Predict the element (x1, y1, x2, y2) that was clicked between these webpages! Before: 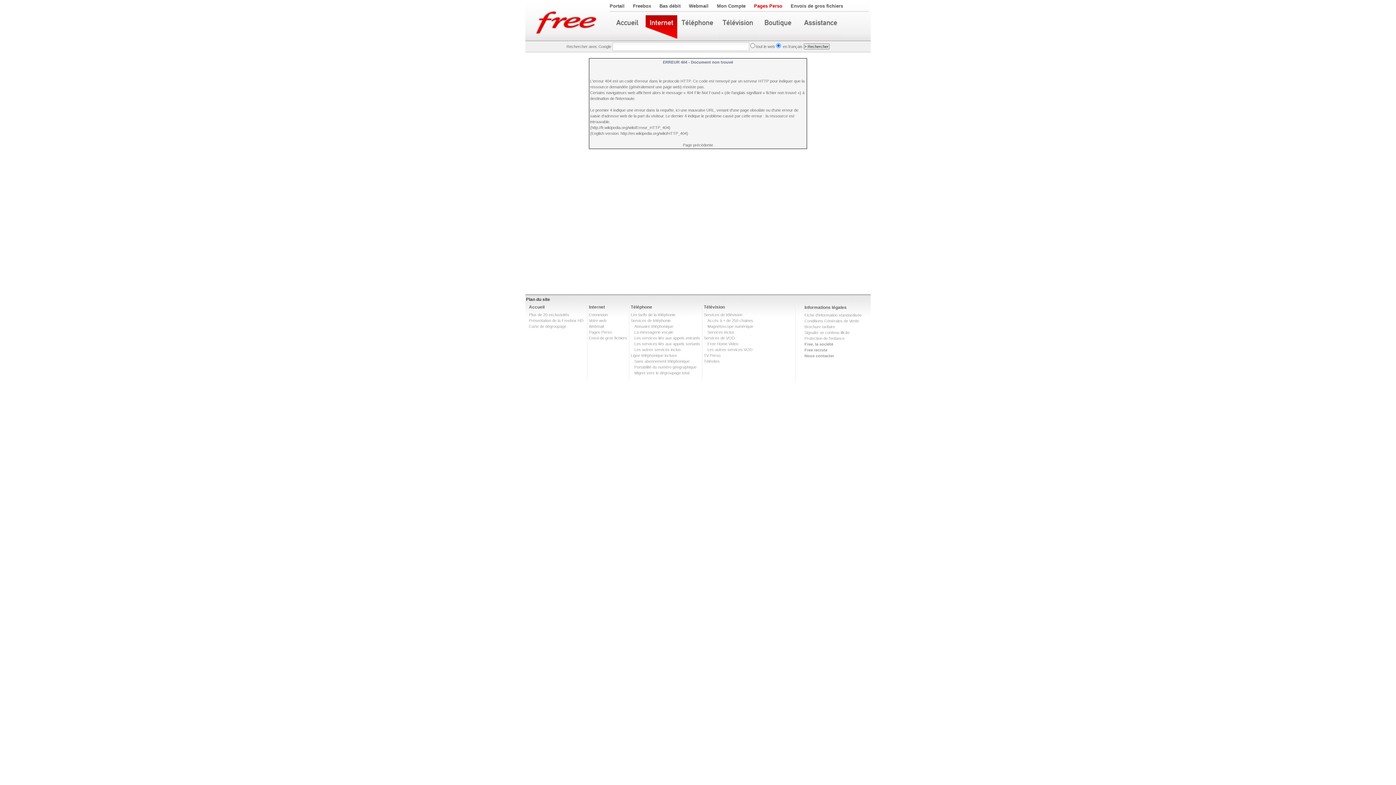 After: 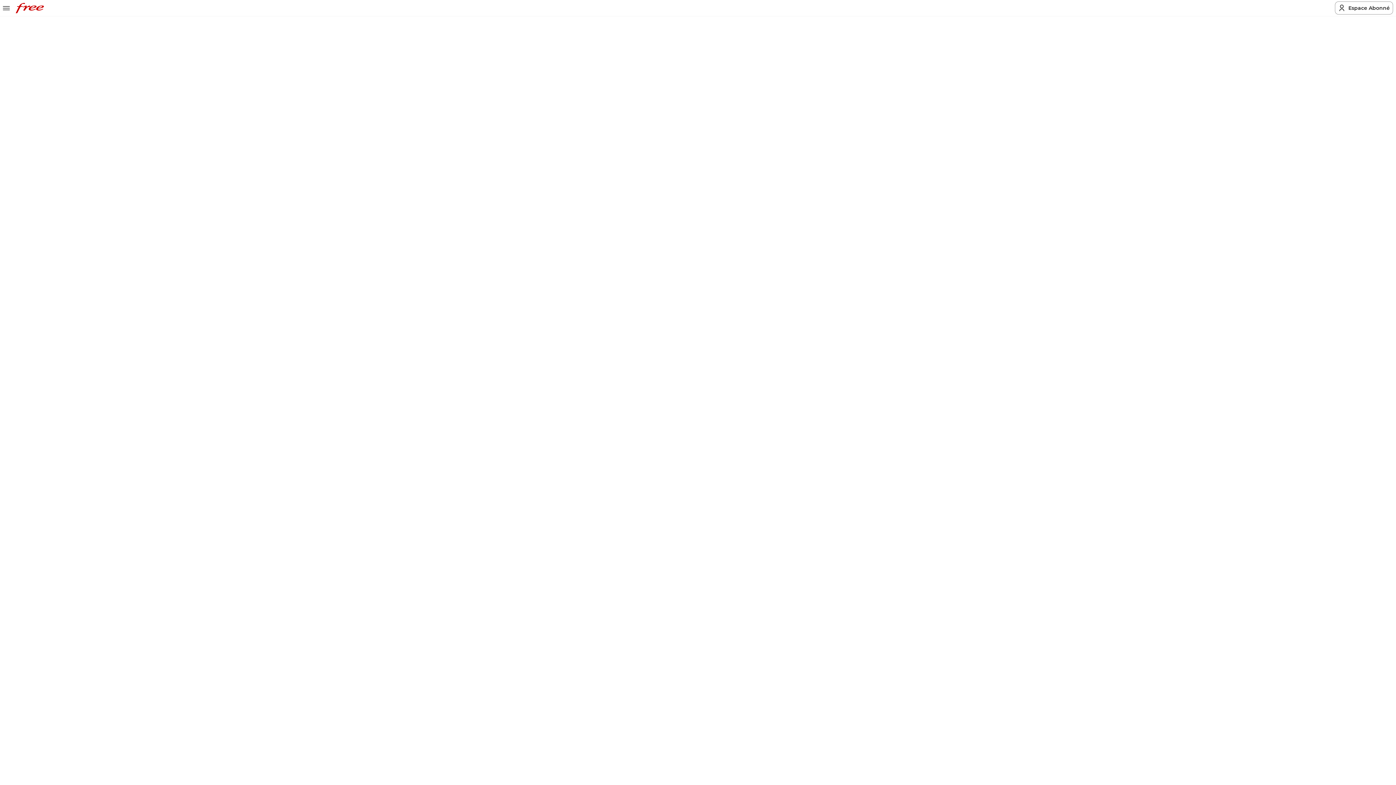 Action: bbox: (707, 330, 734, 334) label: Services inclus